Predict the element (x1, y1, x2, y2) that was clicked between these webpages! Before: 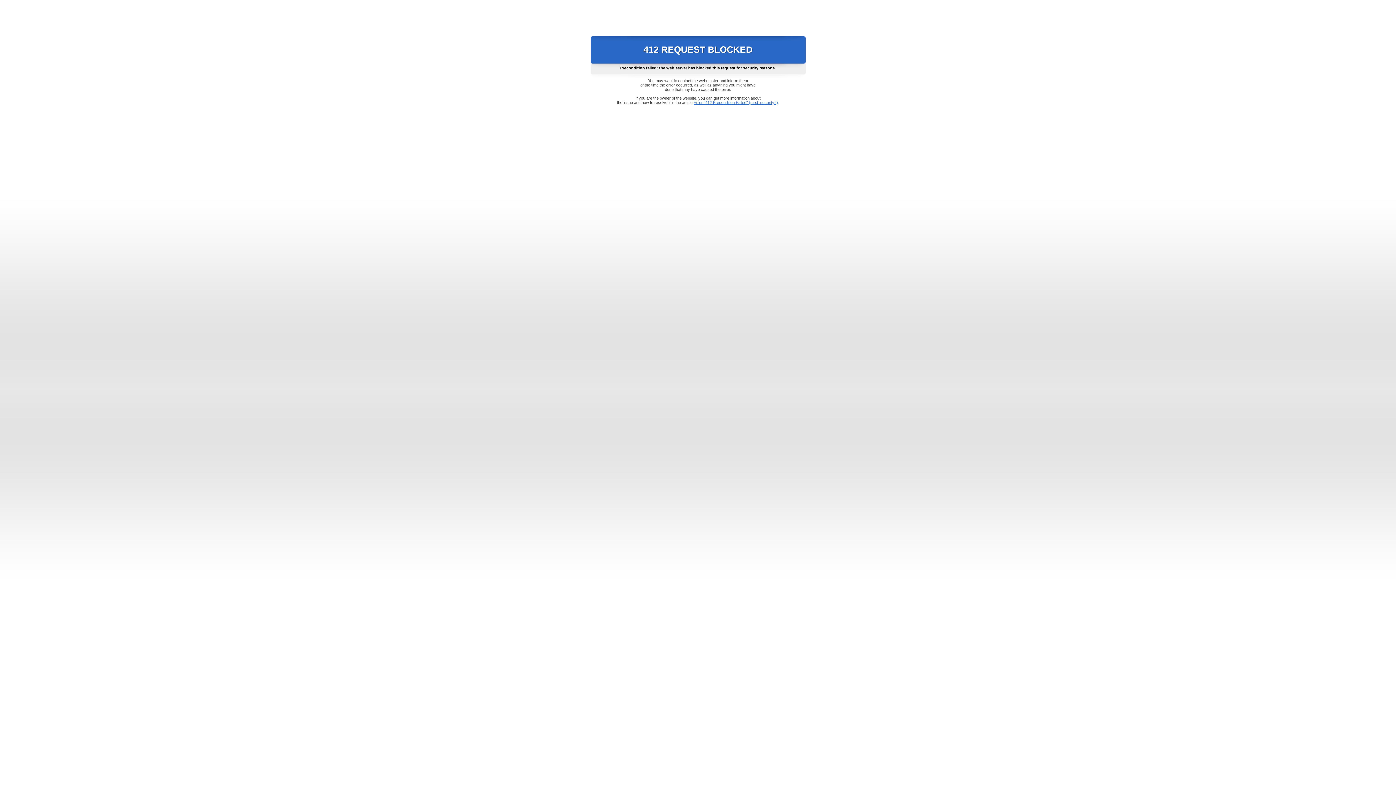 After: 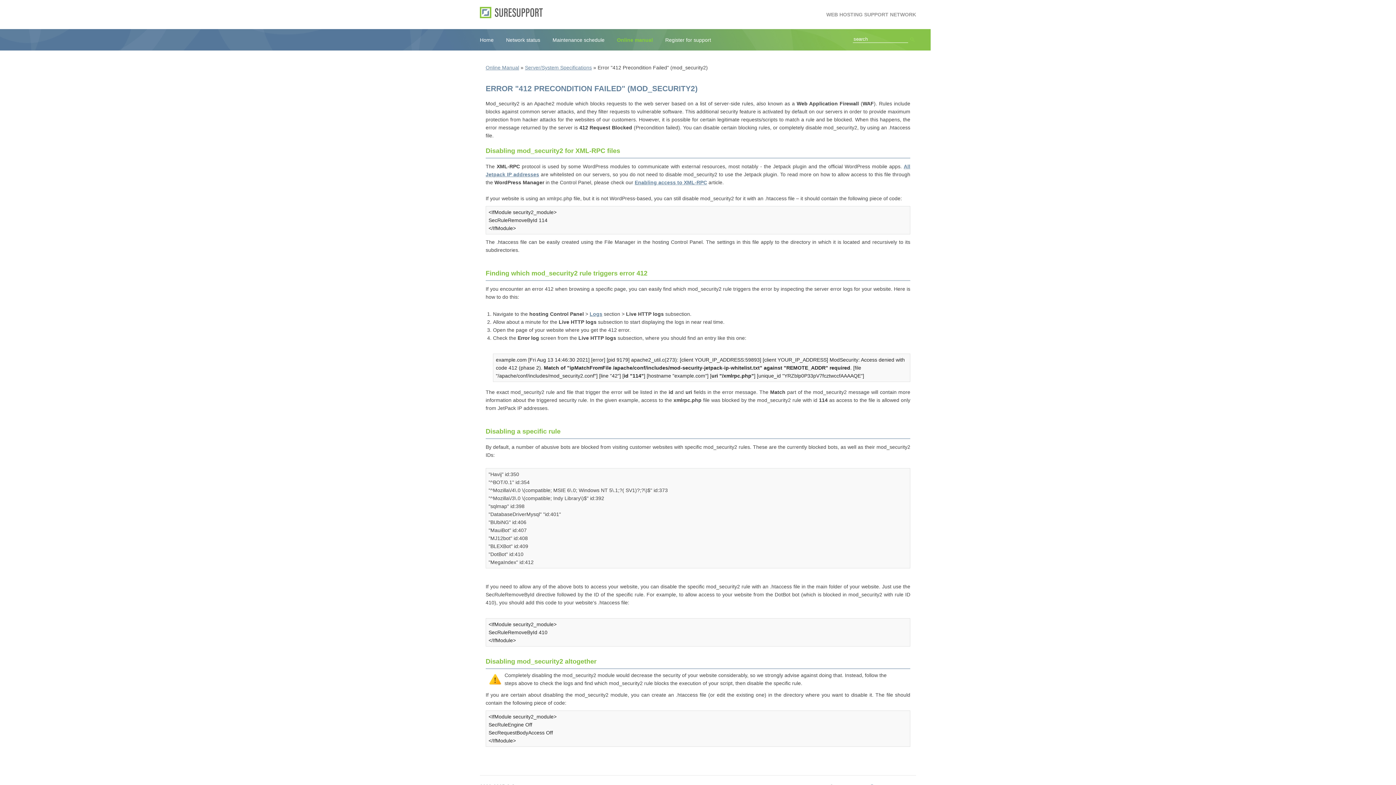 Action: bbox: (693, 100, 778, 104) label: Error "412 Precondition Failed" (mod_security2)